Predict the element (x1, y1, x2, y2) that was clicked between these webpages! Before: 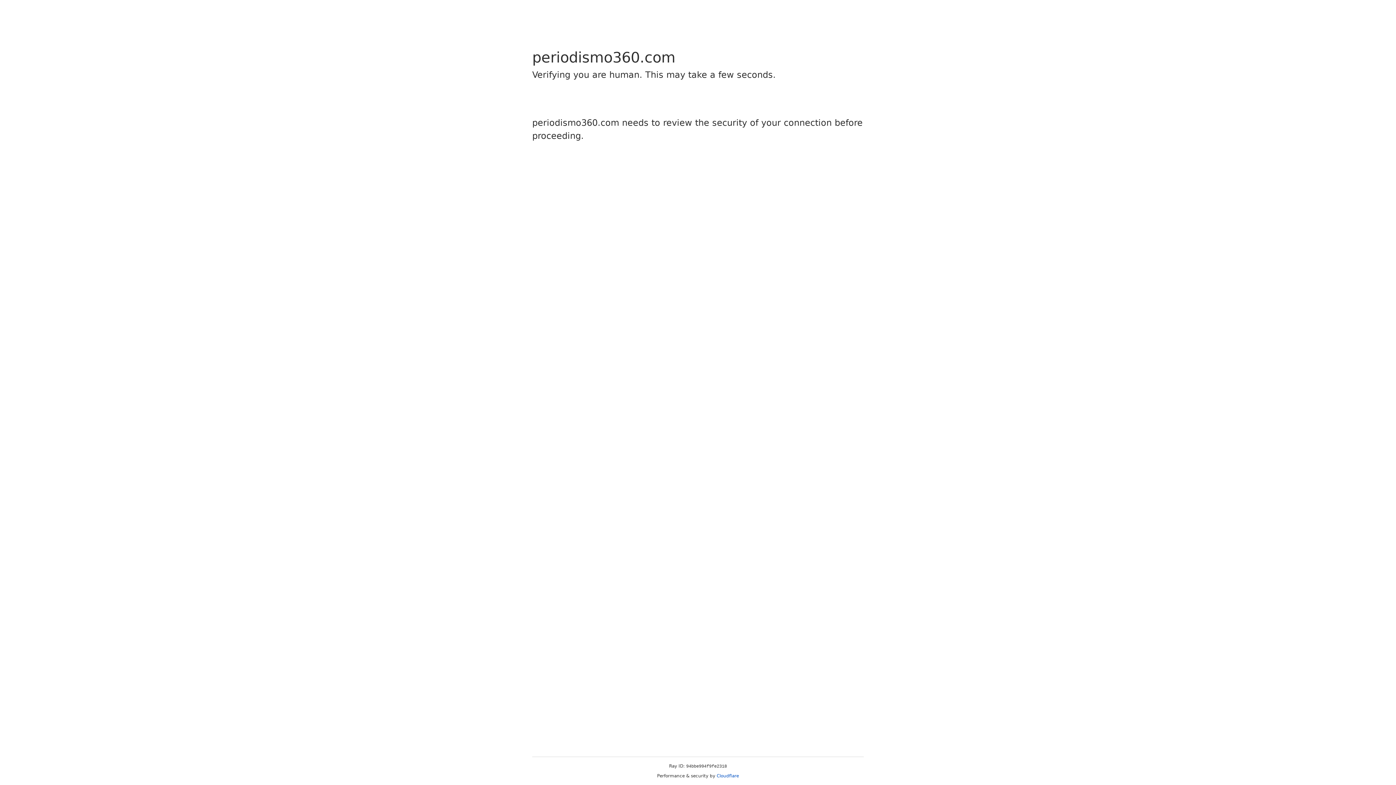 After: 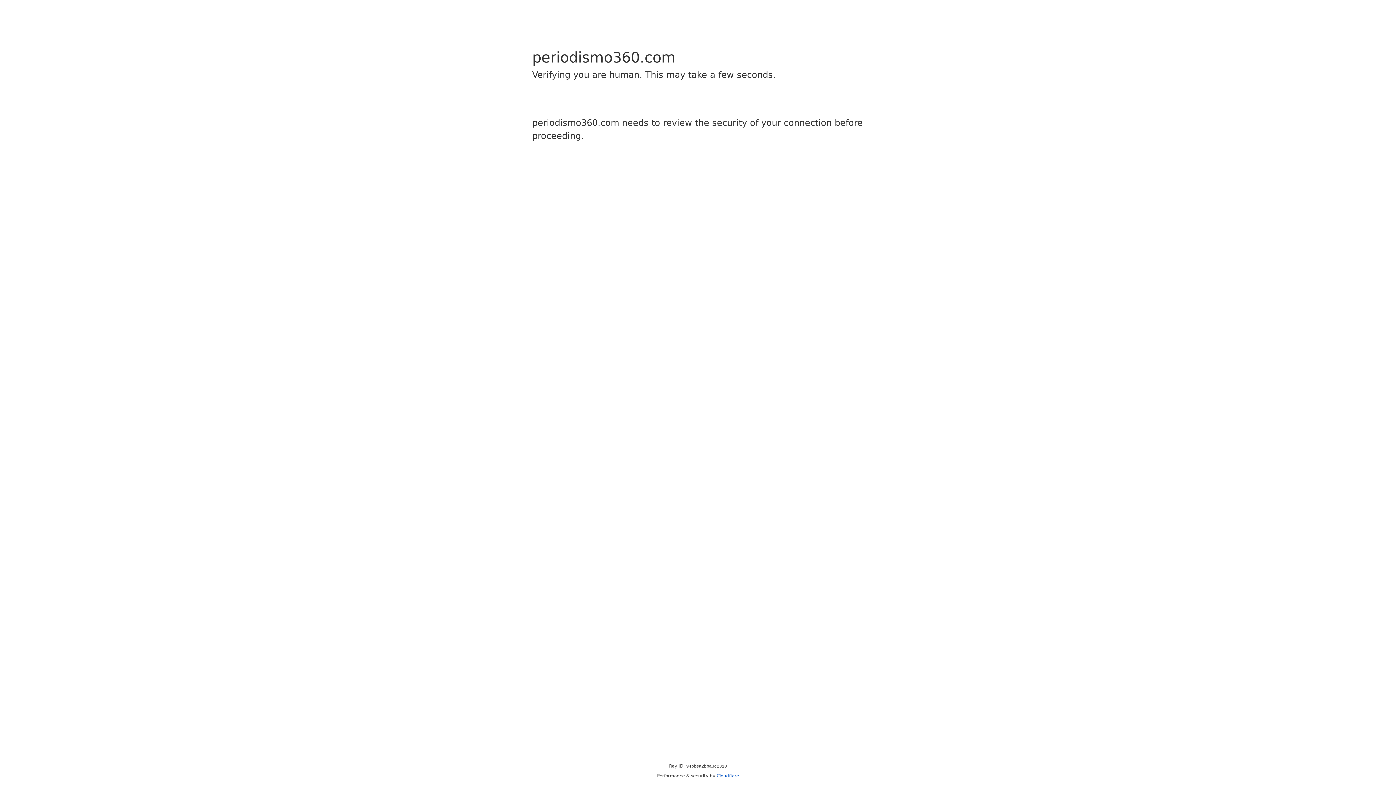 Action: label: Cloudflare bbox: (716, 773, 739, 778)